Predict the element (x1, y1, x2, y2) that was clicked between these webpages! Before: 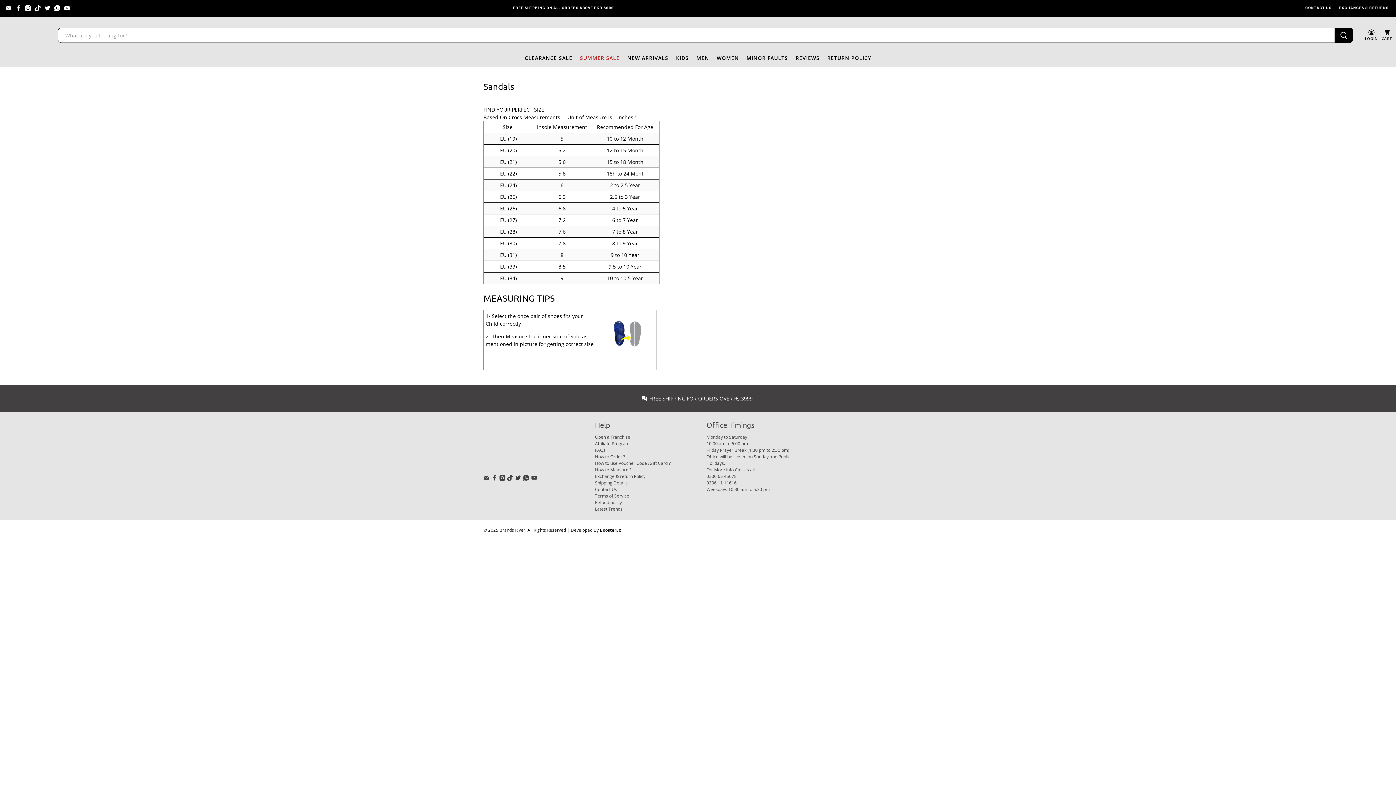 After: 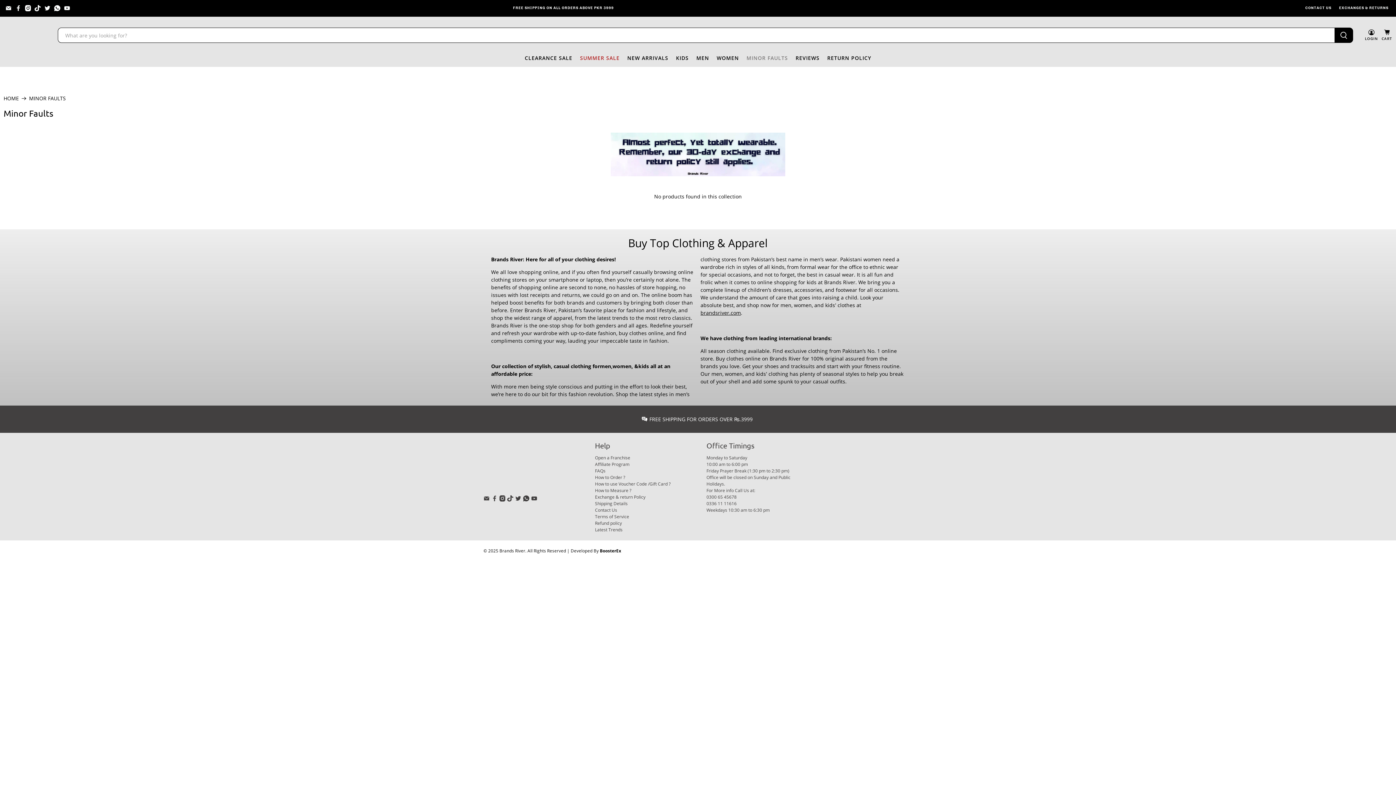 Action: label: MINOR FAULTS bbox: (742, 49, 792, 66)